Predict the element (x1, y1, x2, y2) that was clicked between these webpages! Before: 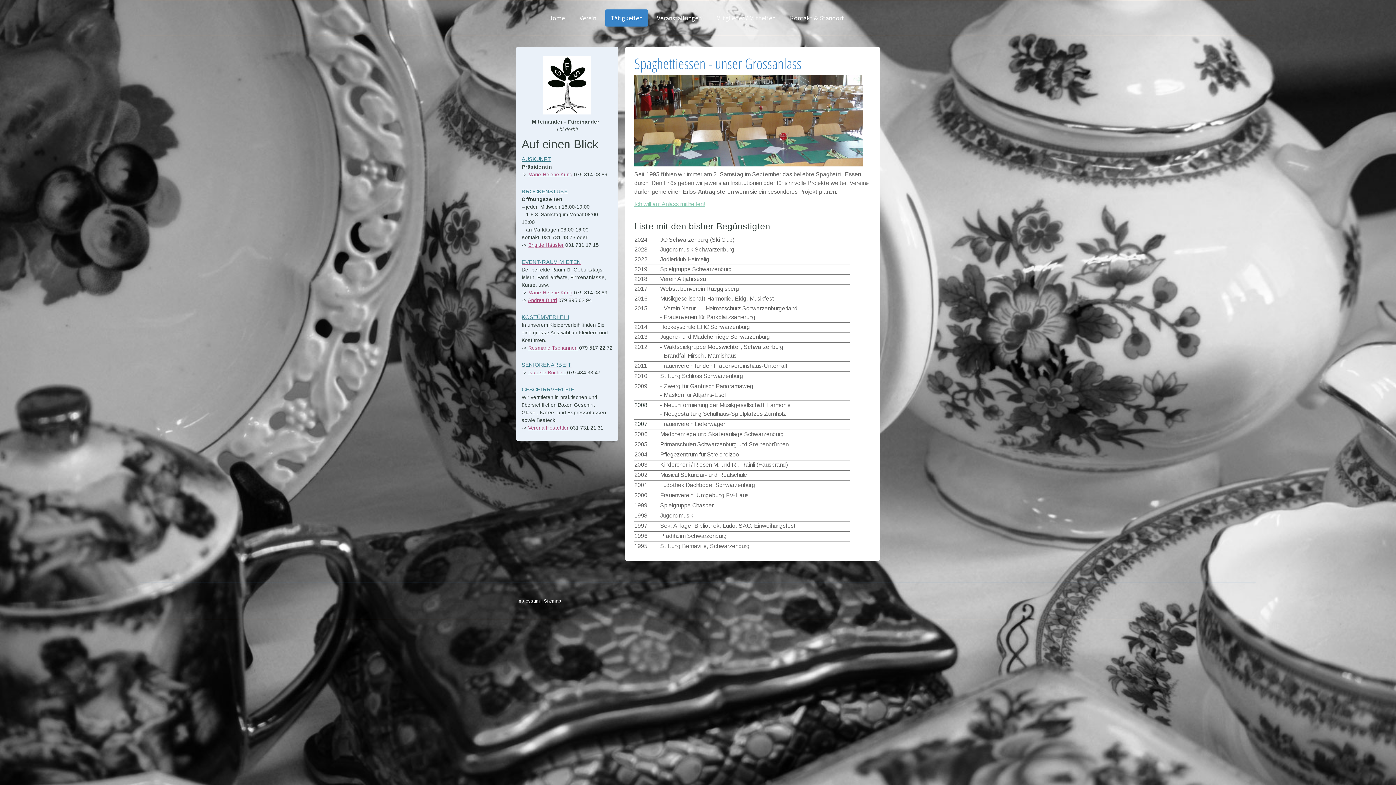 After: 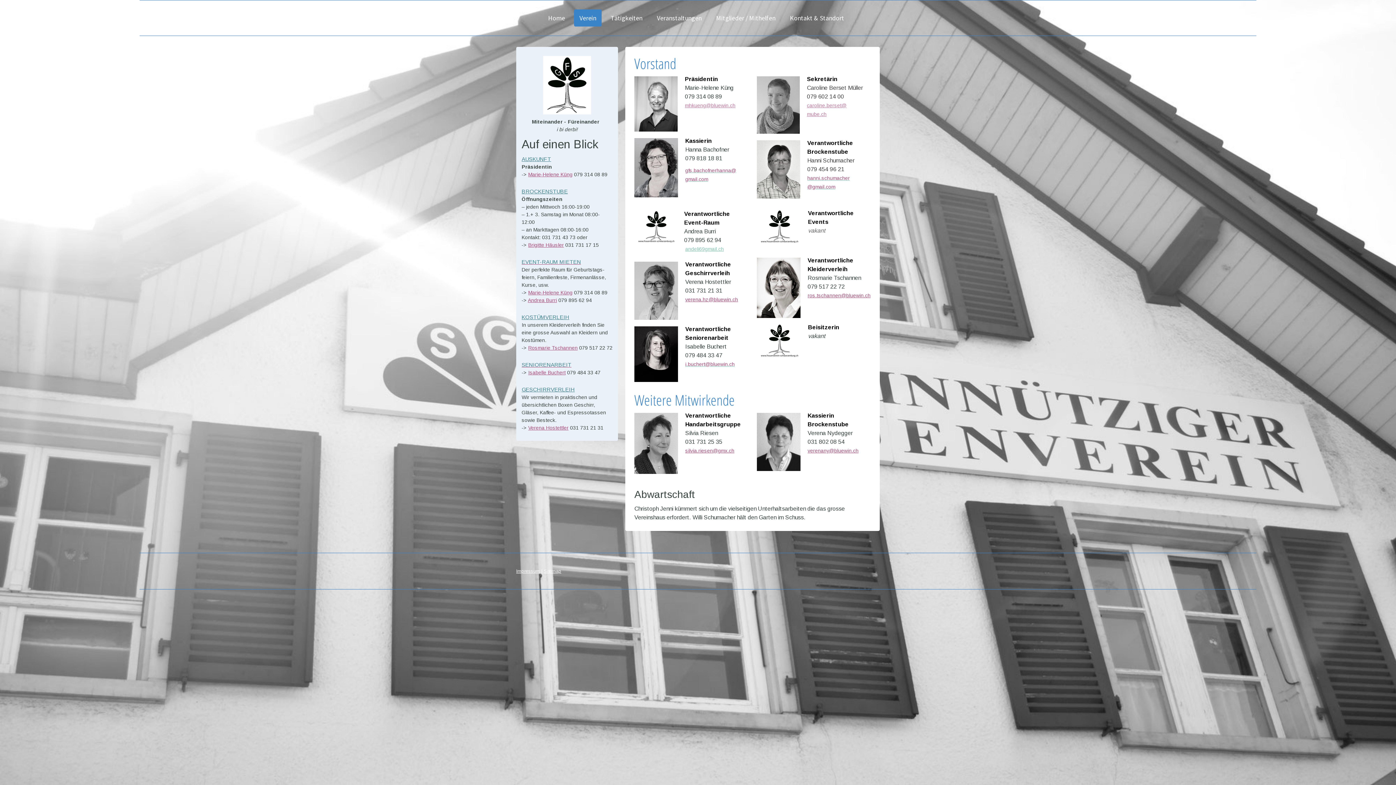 Action: label: AUSKUNFT bbox: (521, 156, 551, 162)